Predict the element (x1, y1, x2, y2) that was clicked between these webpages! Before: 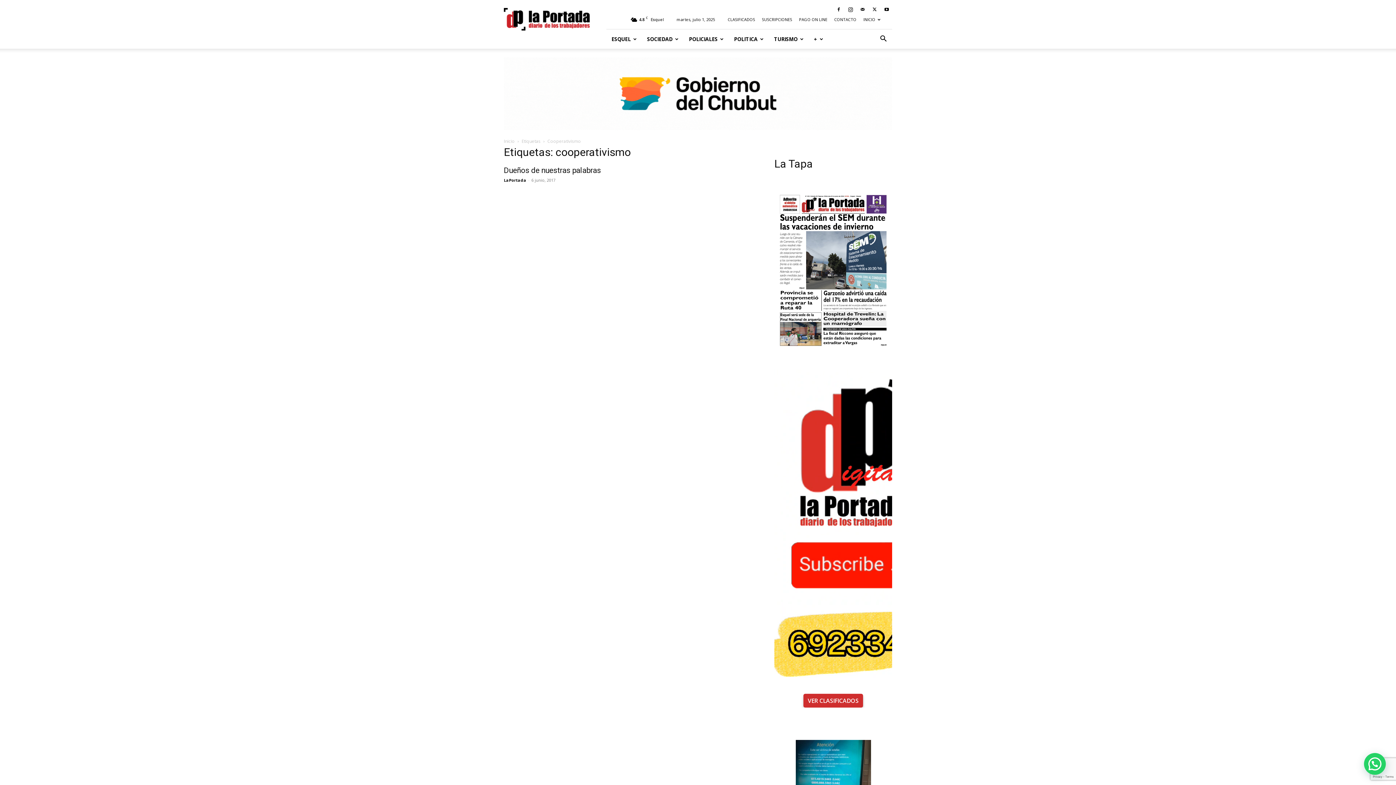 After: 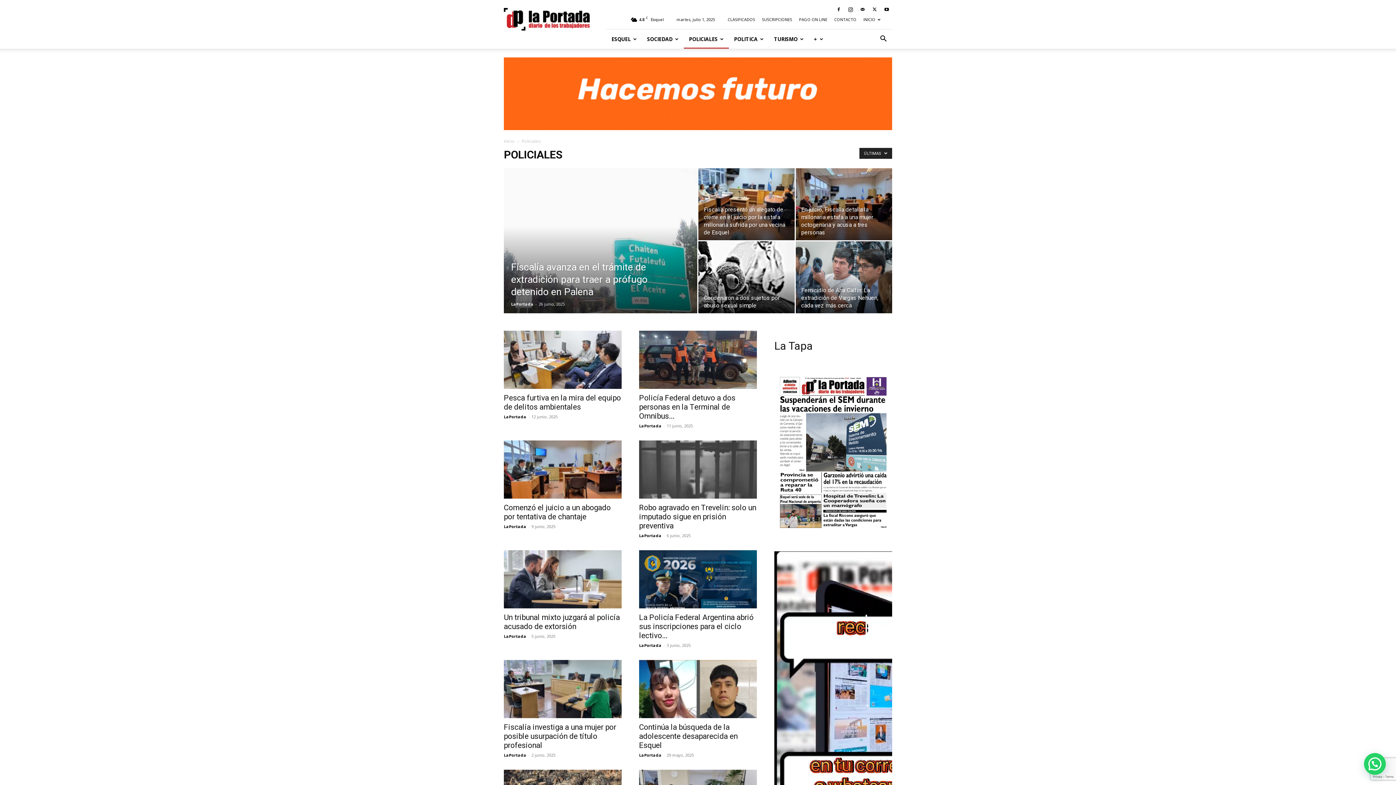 Action: bbox: (684, 29, 729, 48) label: POLICIALES